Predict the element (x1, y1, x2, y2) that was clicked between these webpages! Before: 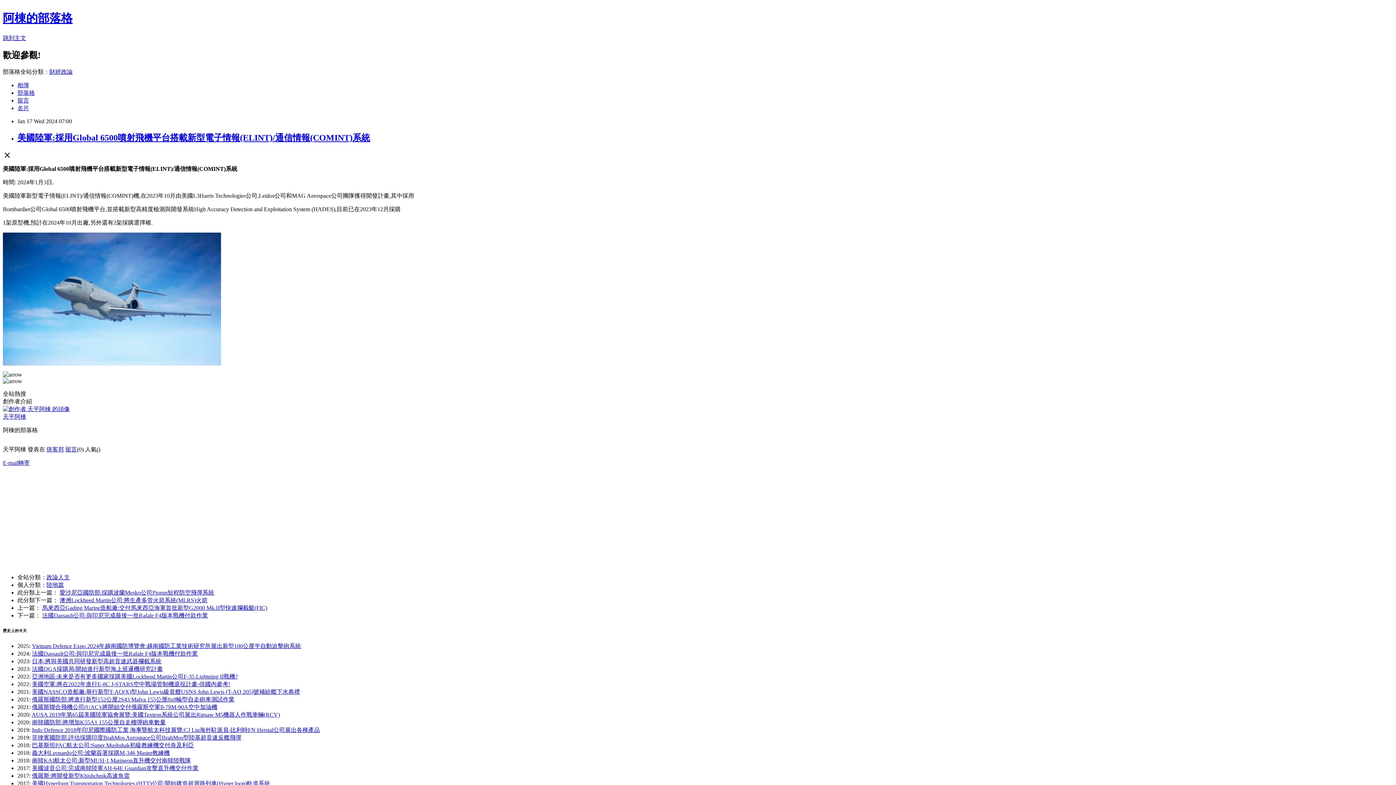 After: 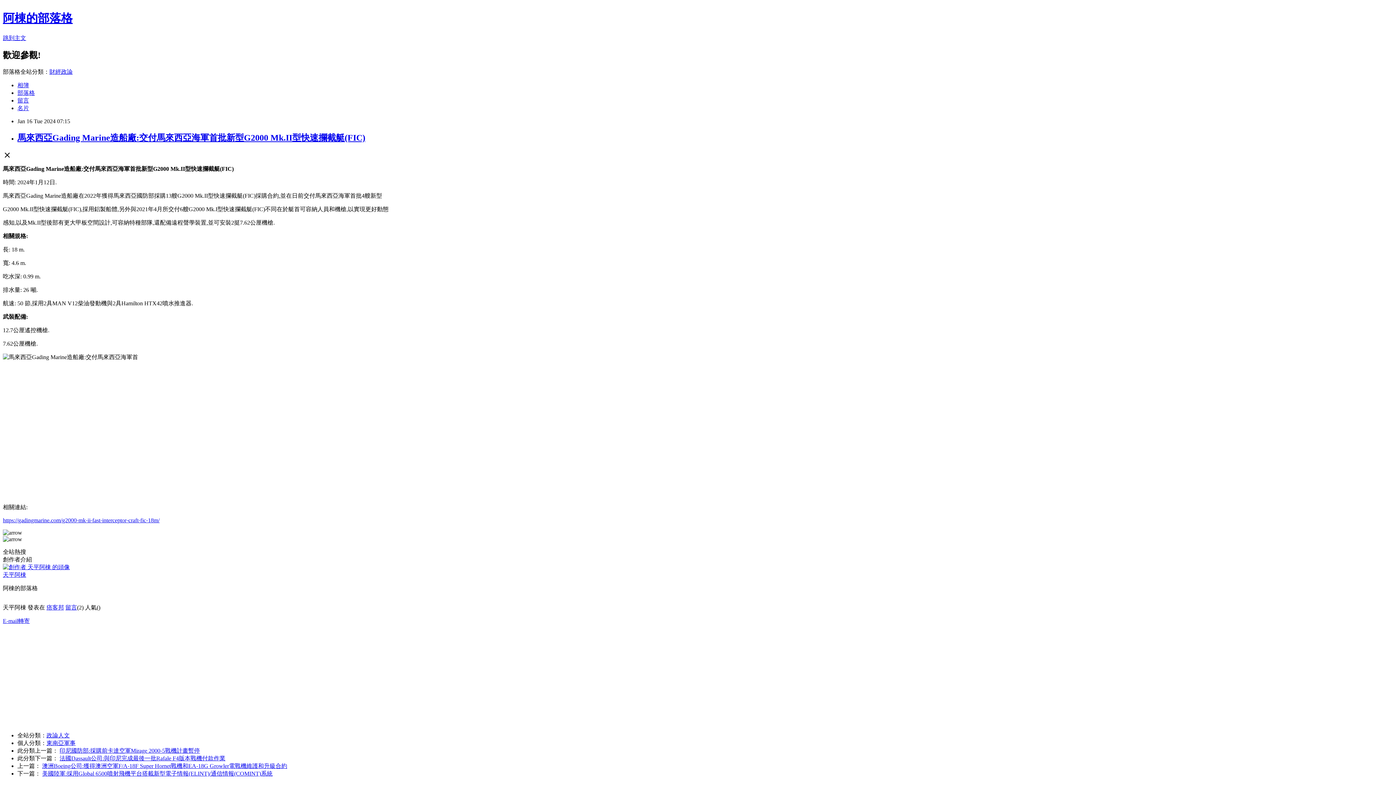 Action: label: 馬來西亞Gading Marine造船廠:交付馬來西亞海軍首批新型G2000 Mk.II型快速攔截艇(FIC) bbox: (42, 604, 267, 611)